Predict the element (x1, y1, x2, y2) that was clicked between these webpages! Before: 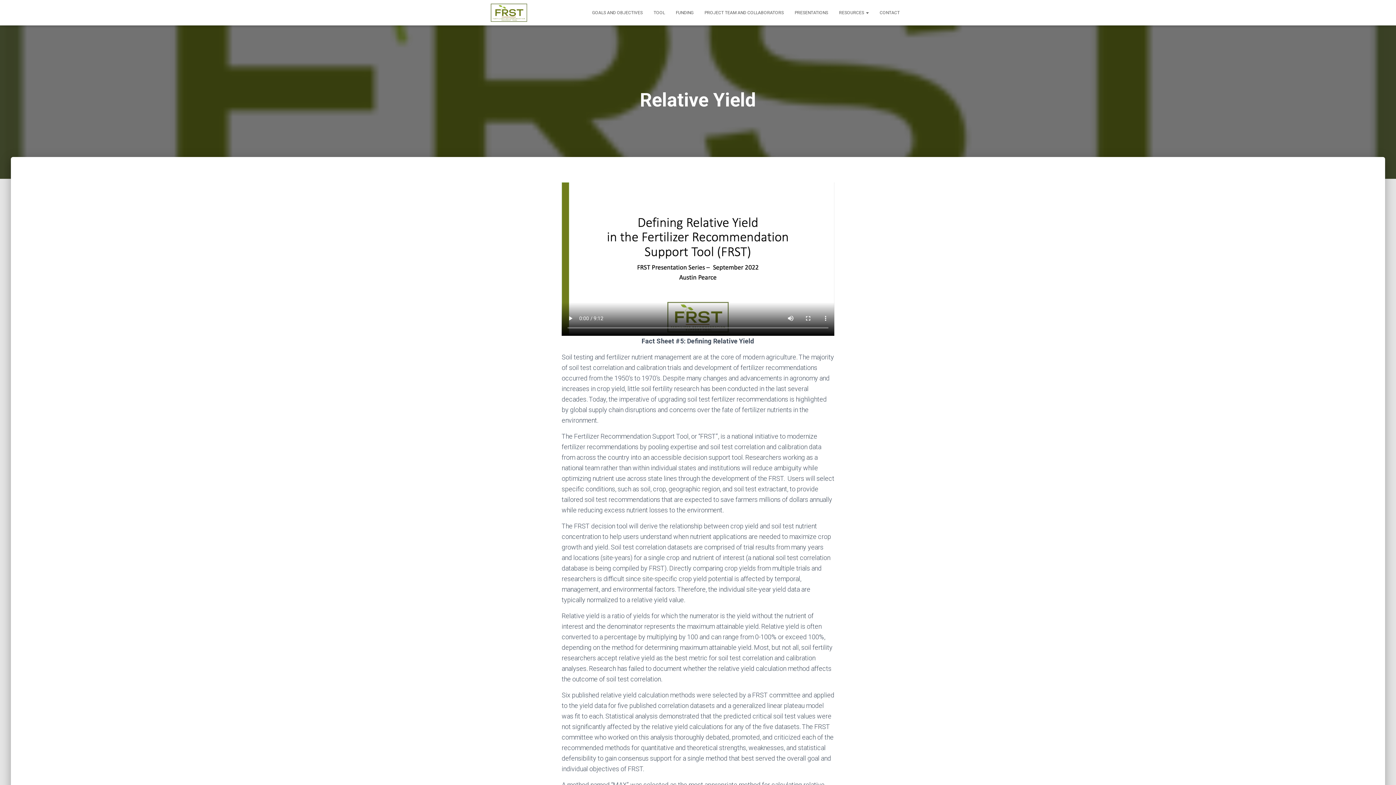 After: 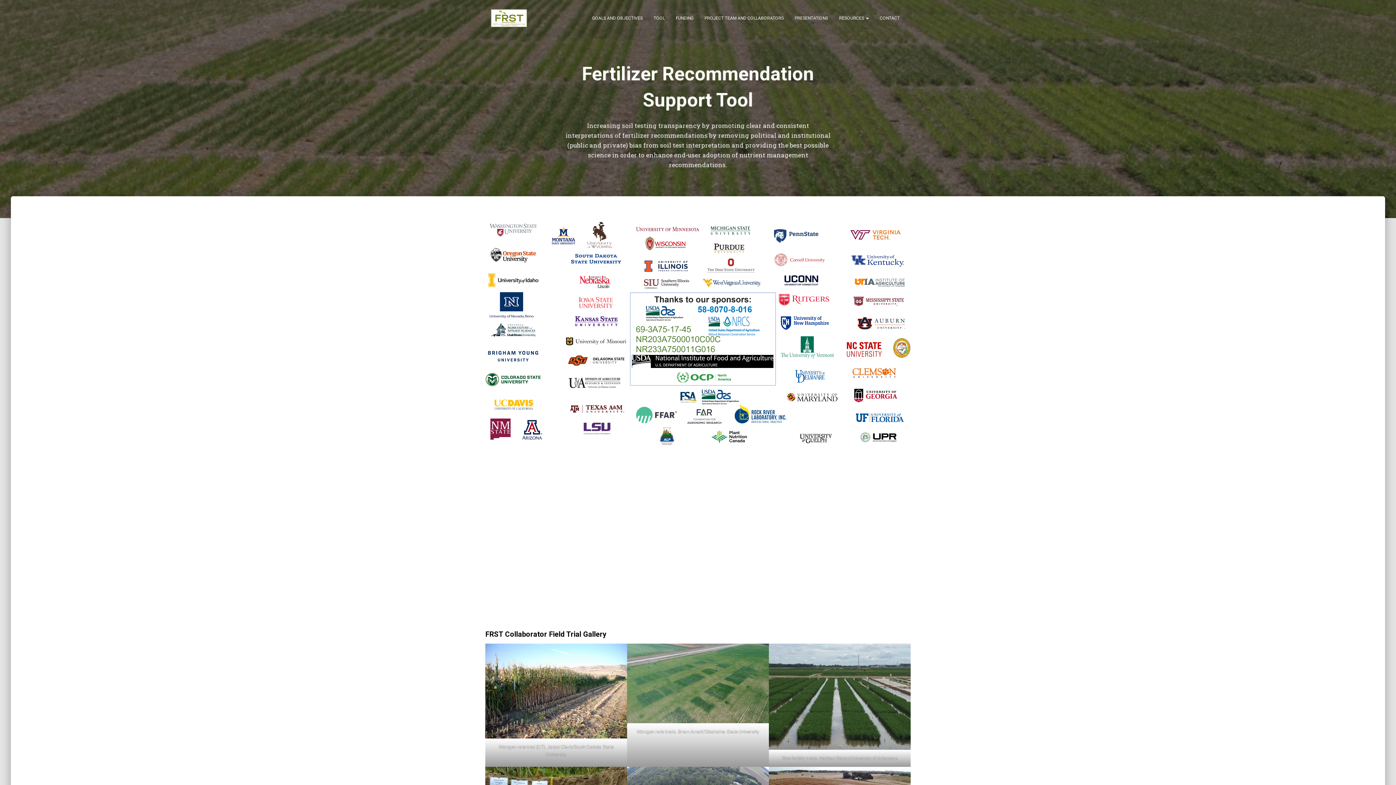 Action: bbox: (485, 3, 532, 21)